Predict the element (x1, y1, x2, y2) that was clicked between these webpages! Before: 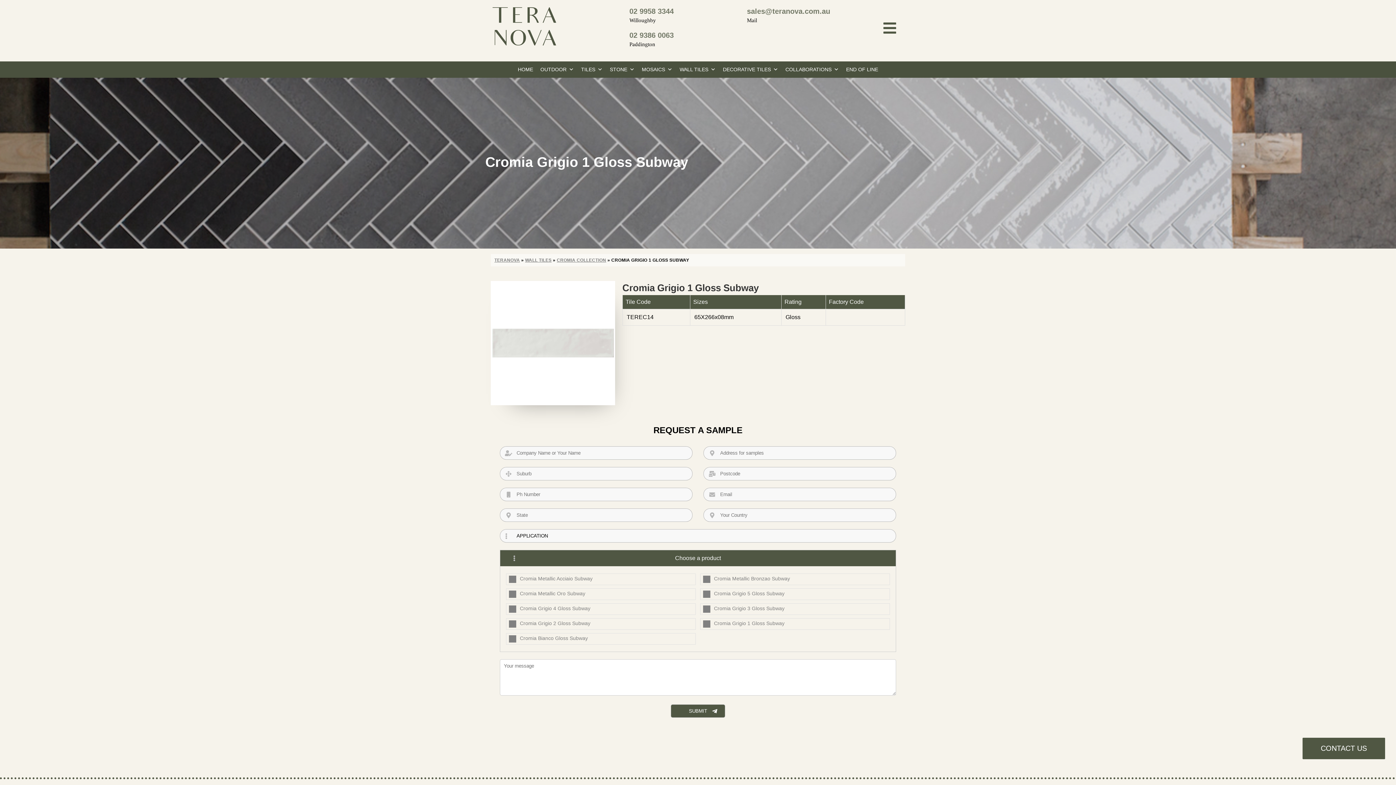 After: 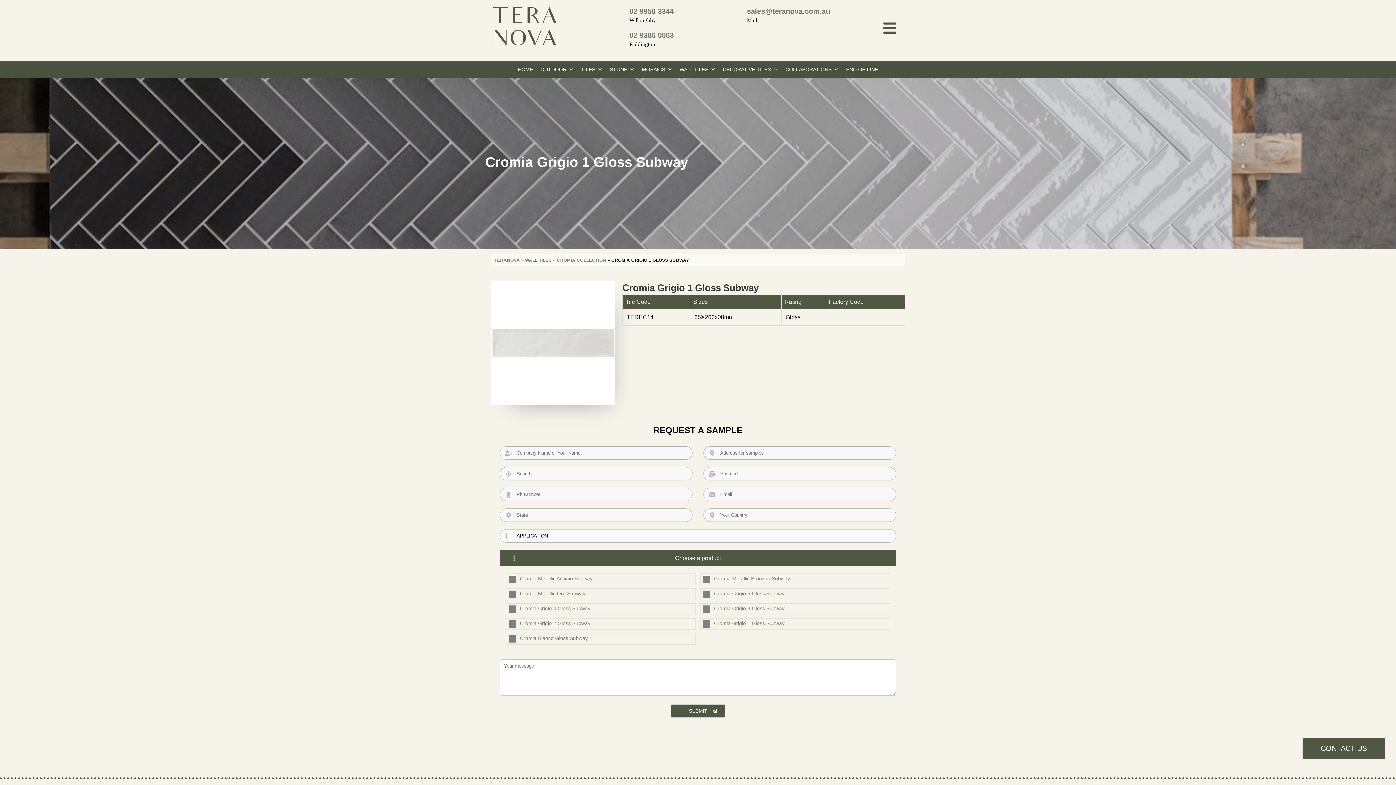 Action: bbox: (747, 7, 830, 15) label: sales@teranova.com.au